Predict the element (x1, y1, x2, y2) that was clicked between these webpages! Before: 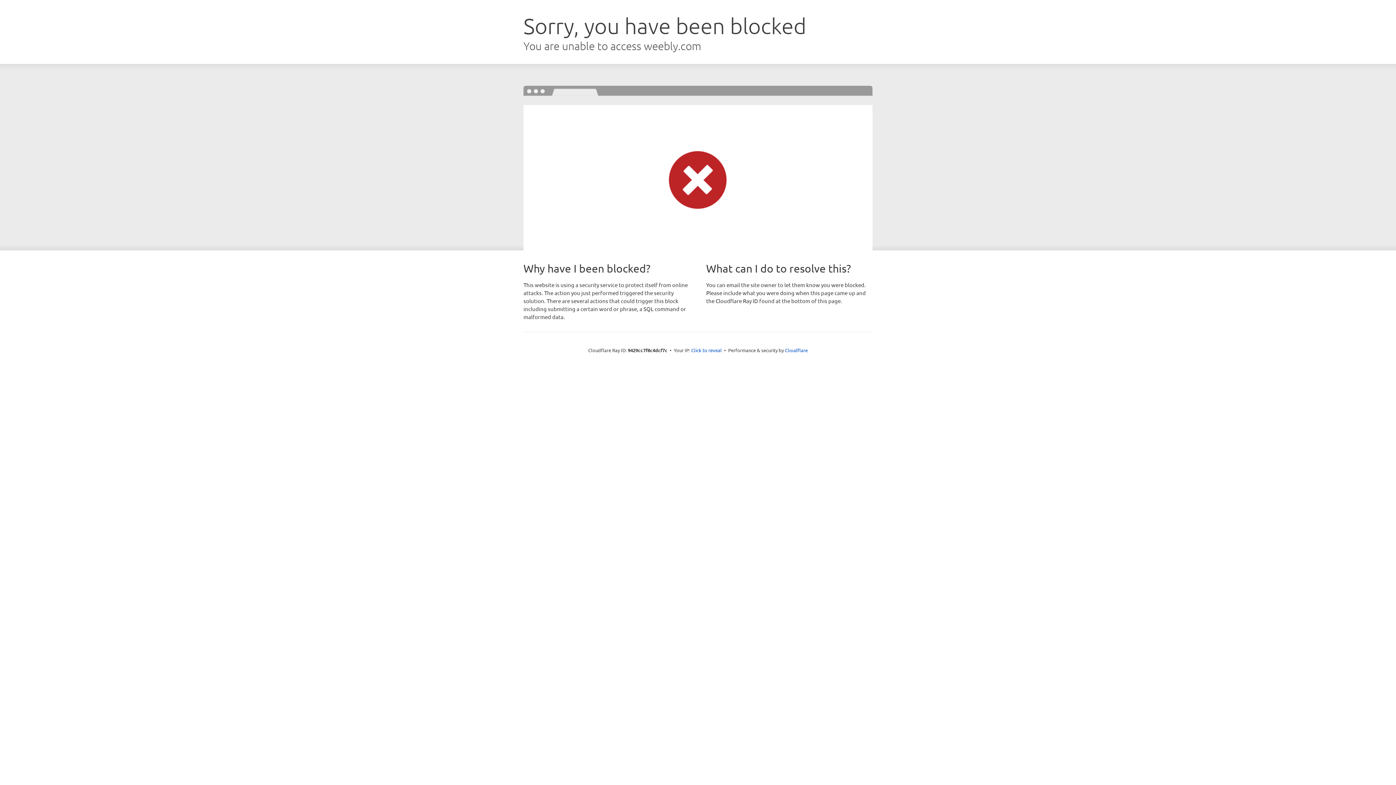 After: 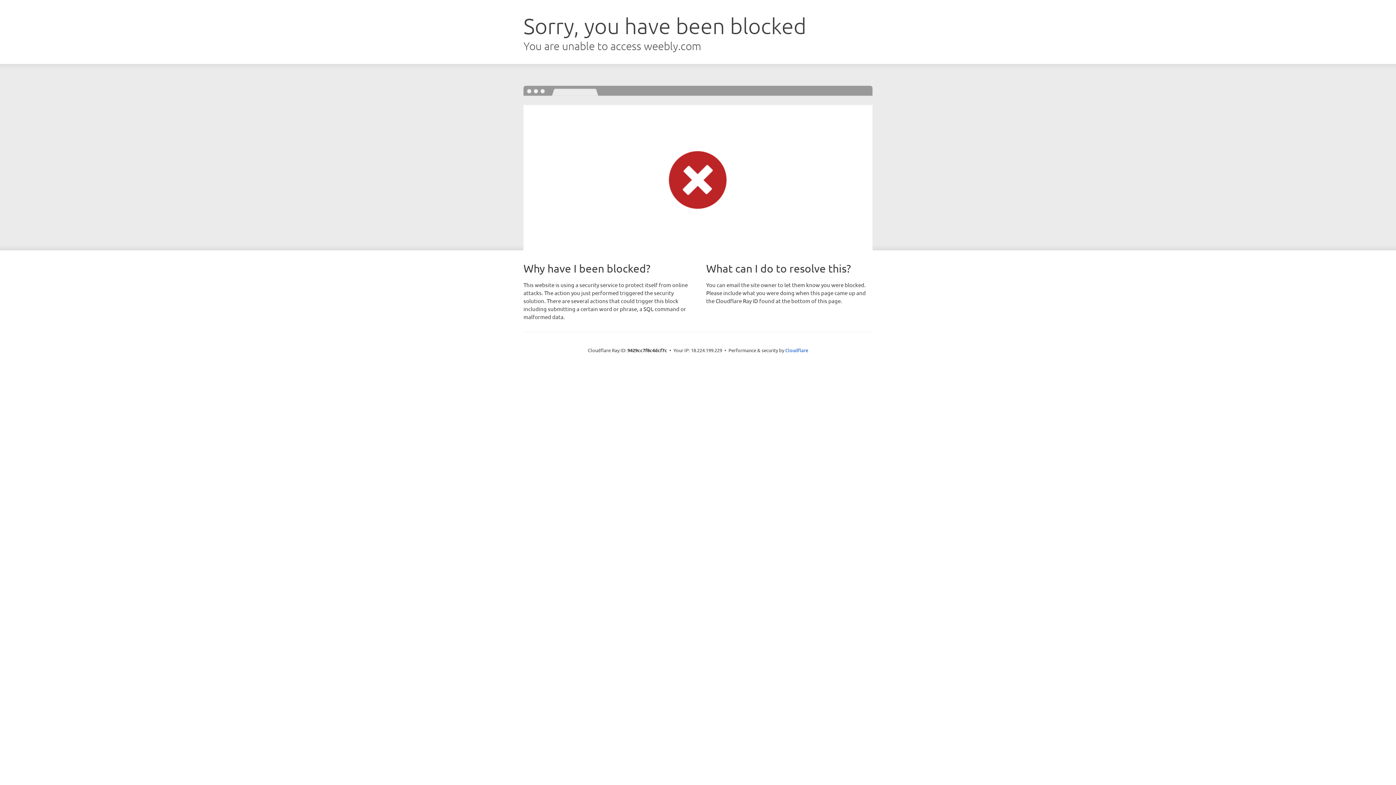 Action: label: Click to reveal bbox: (691, 346, 722, 353)